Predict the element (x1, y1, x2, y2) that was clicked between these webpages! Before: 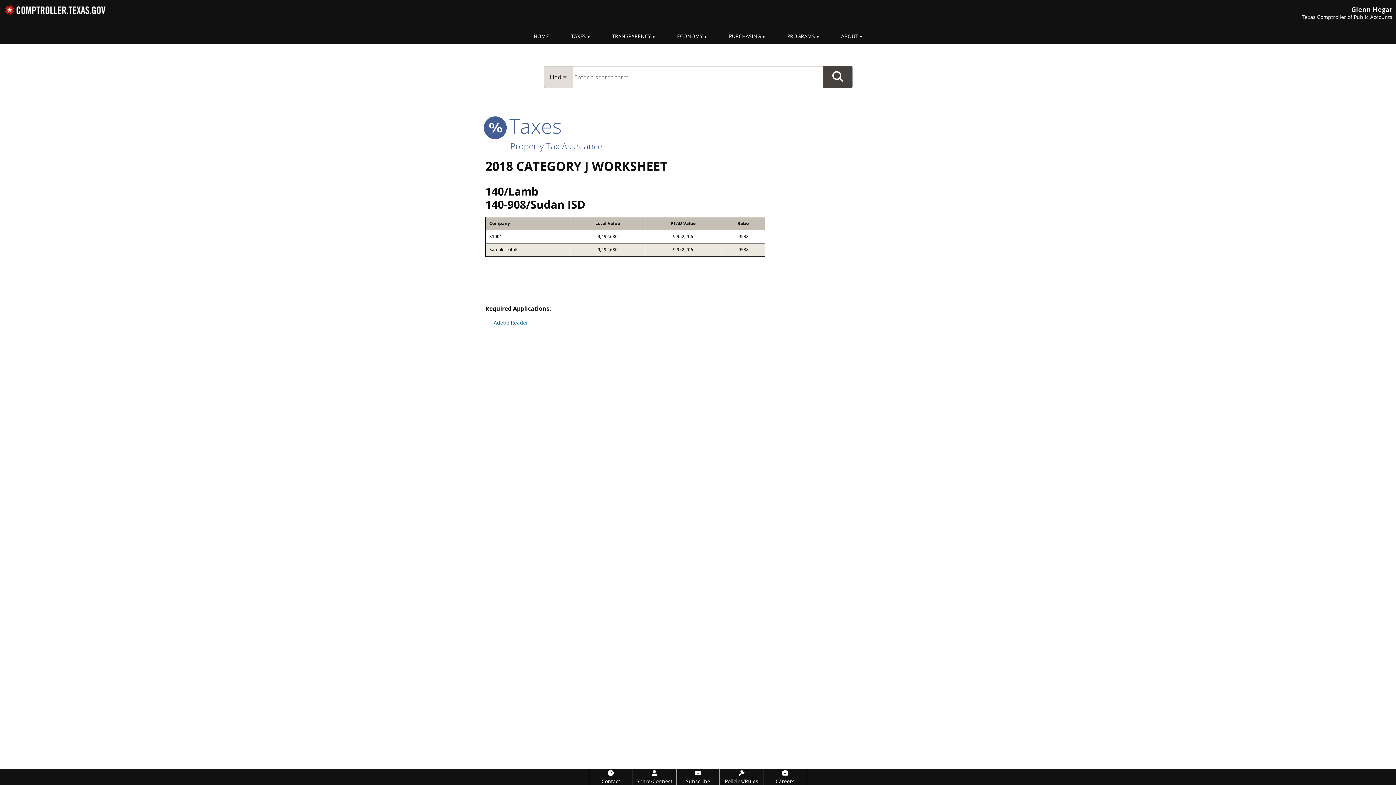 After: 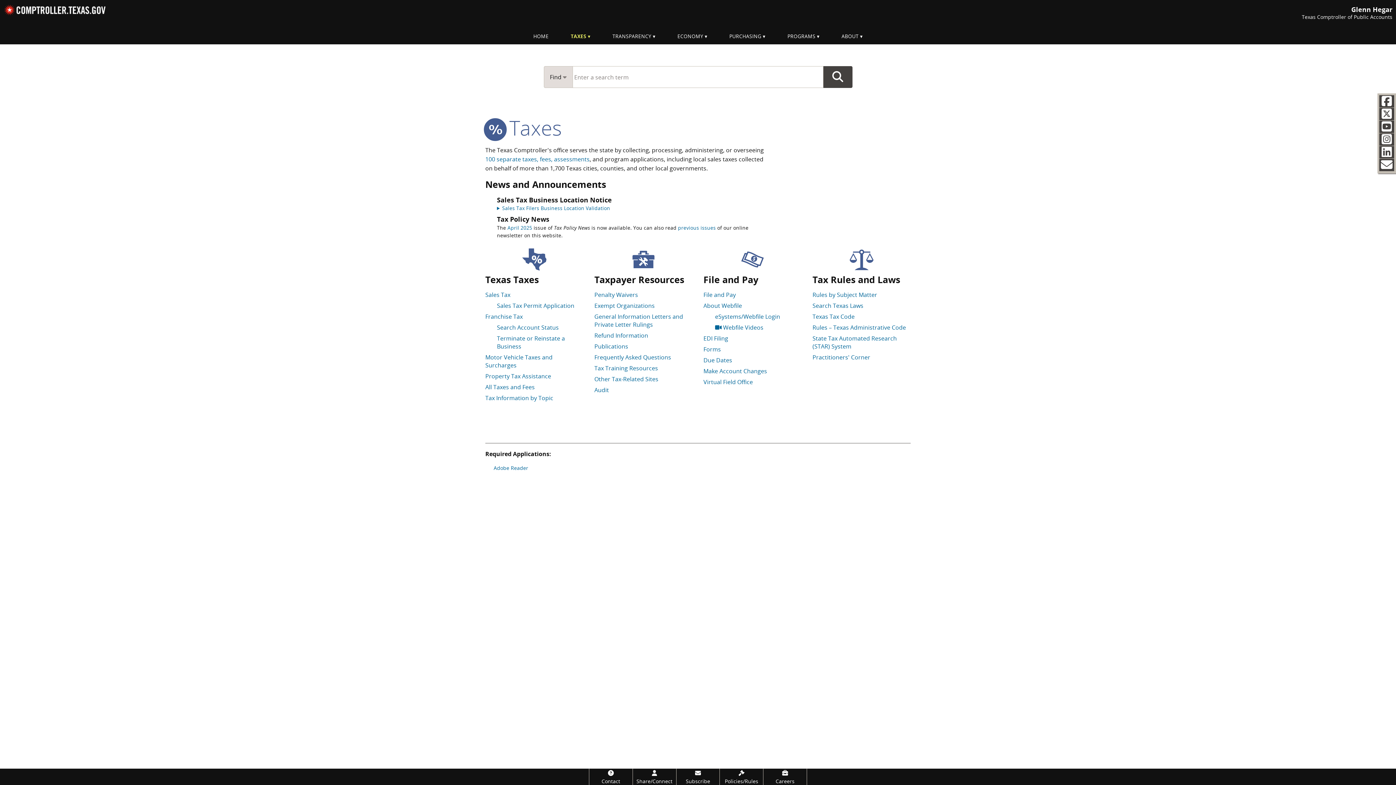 Action: label:  Taxes bbox: (485, 112, 561, 139)